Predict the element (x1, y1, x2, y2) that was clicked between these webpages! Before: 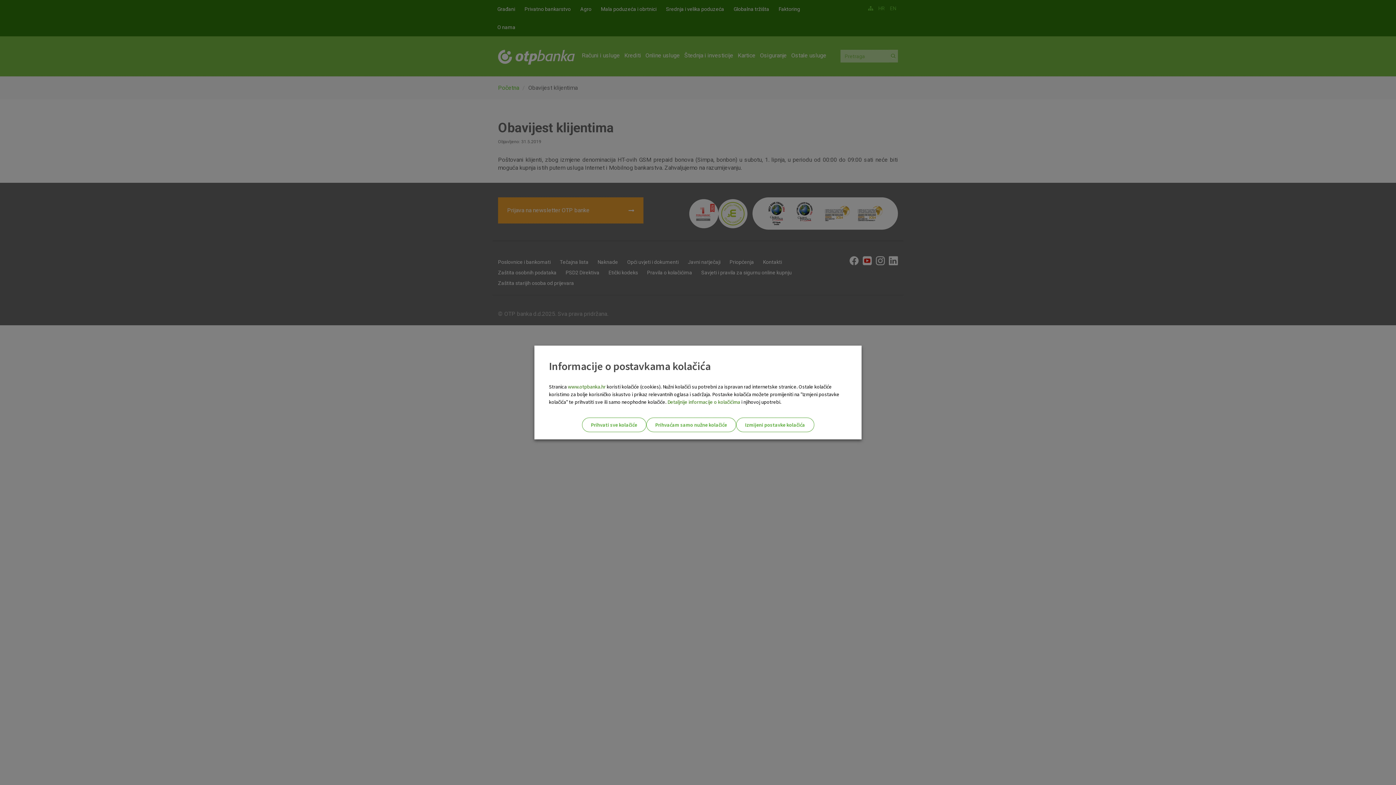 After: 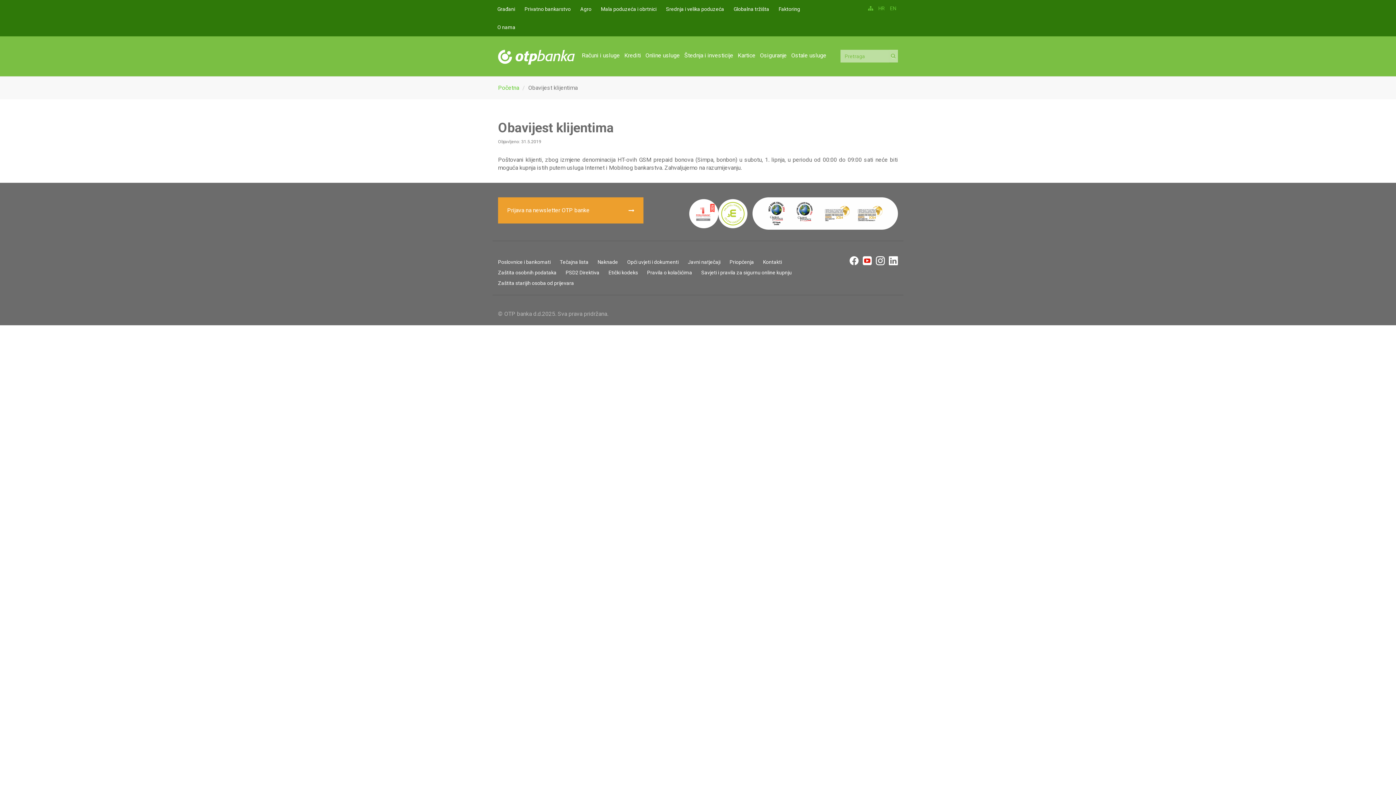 Action: label: Prihvati sve kolačiće bbox: (582, 417, 646, 432)